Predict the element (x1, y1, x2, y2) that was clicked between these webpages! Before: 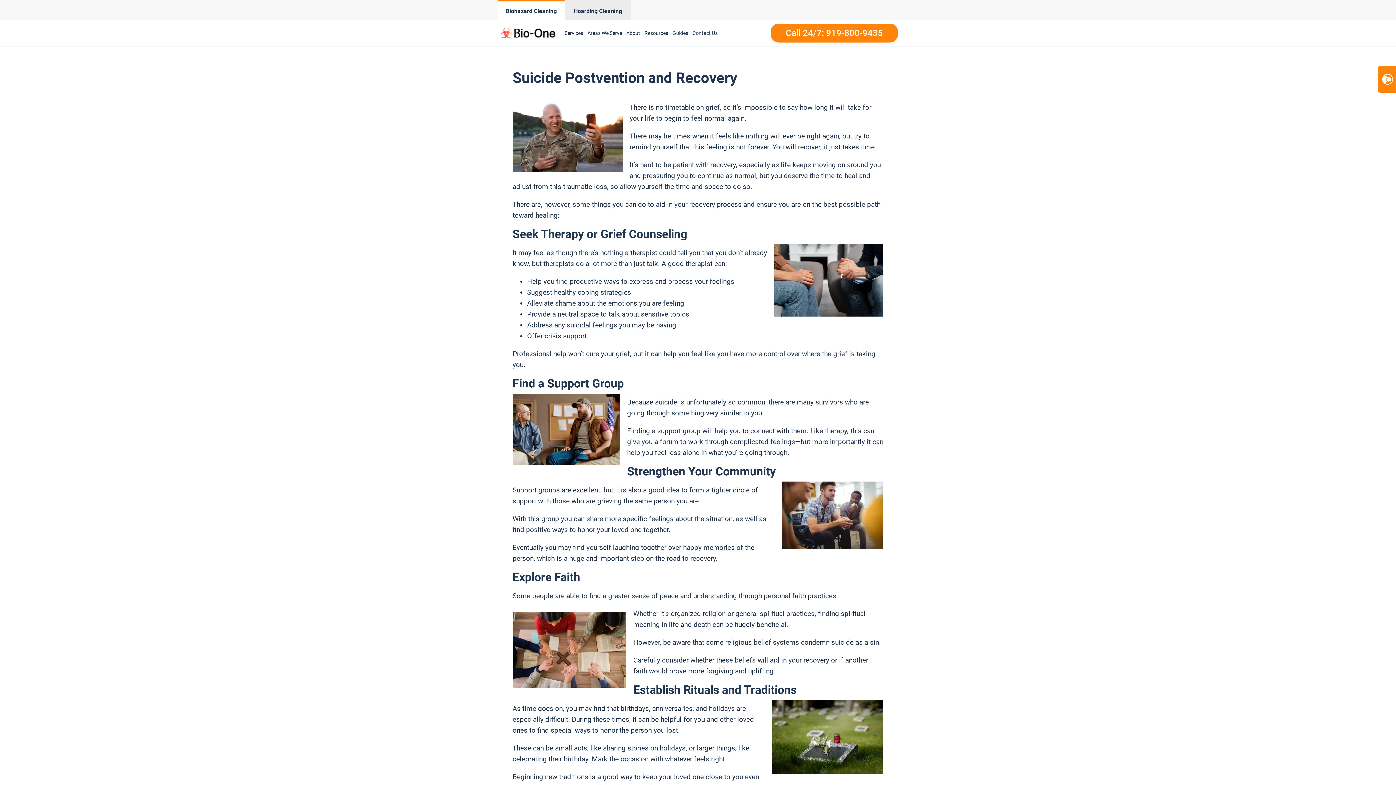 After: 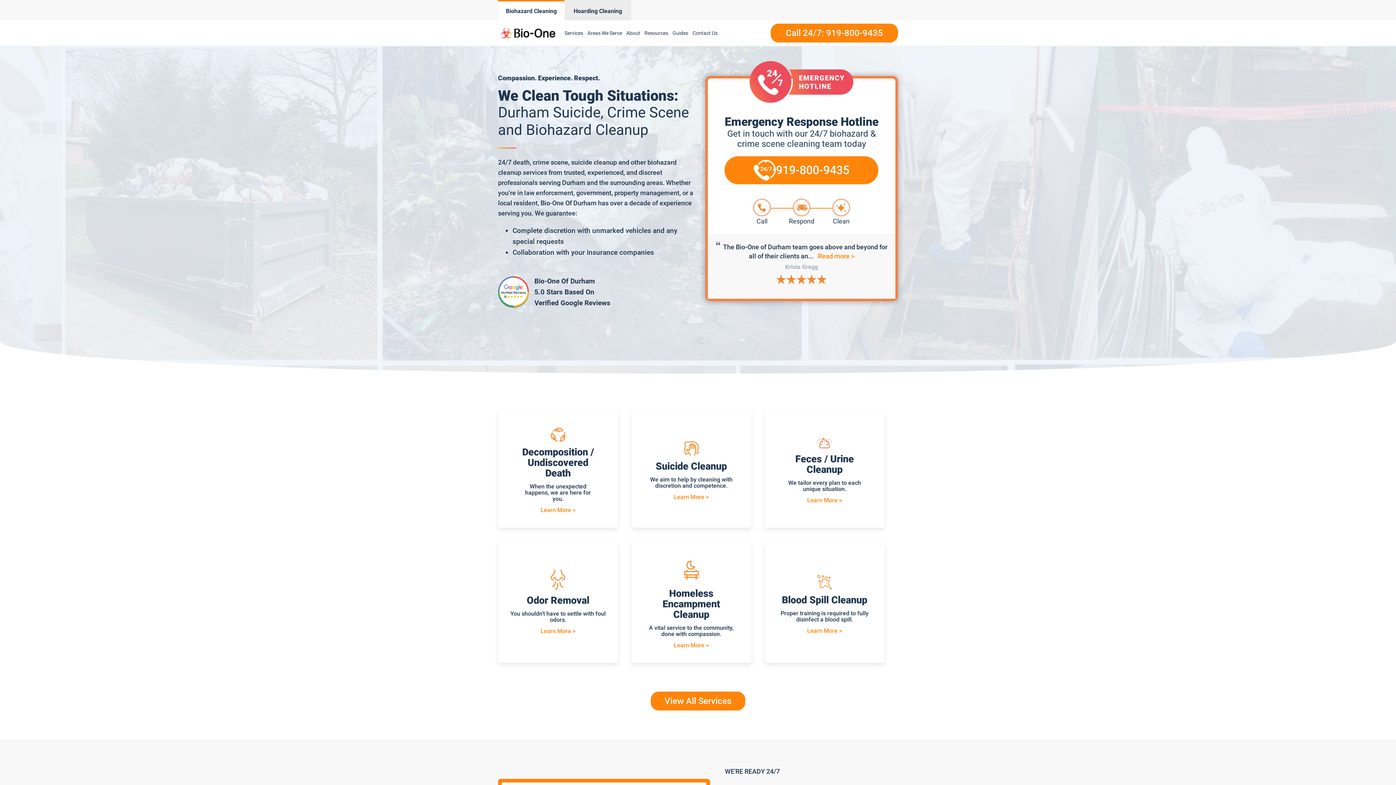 Action: label: Biohazard Cleaning bbox: (498, 0, 564, 20)